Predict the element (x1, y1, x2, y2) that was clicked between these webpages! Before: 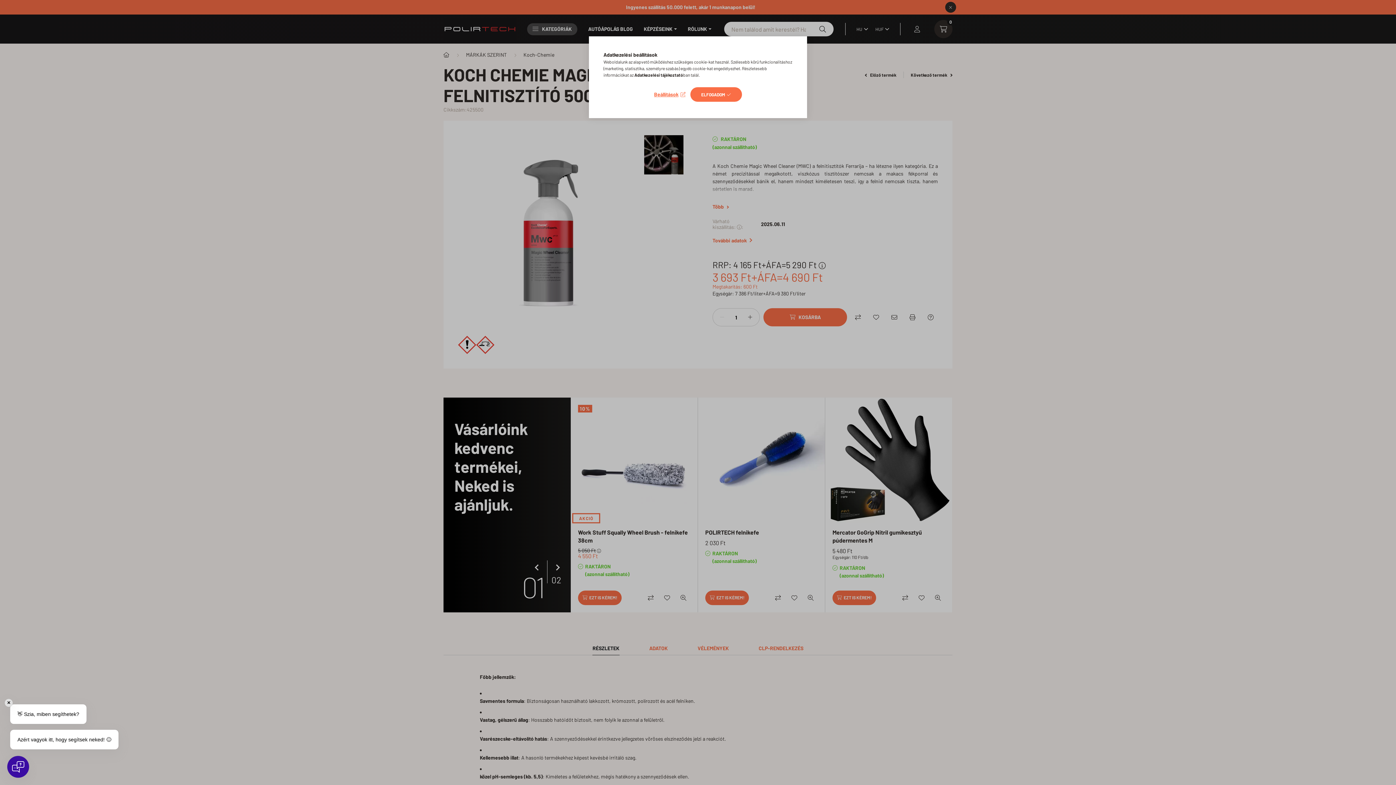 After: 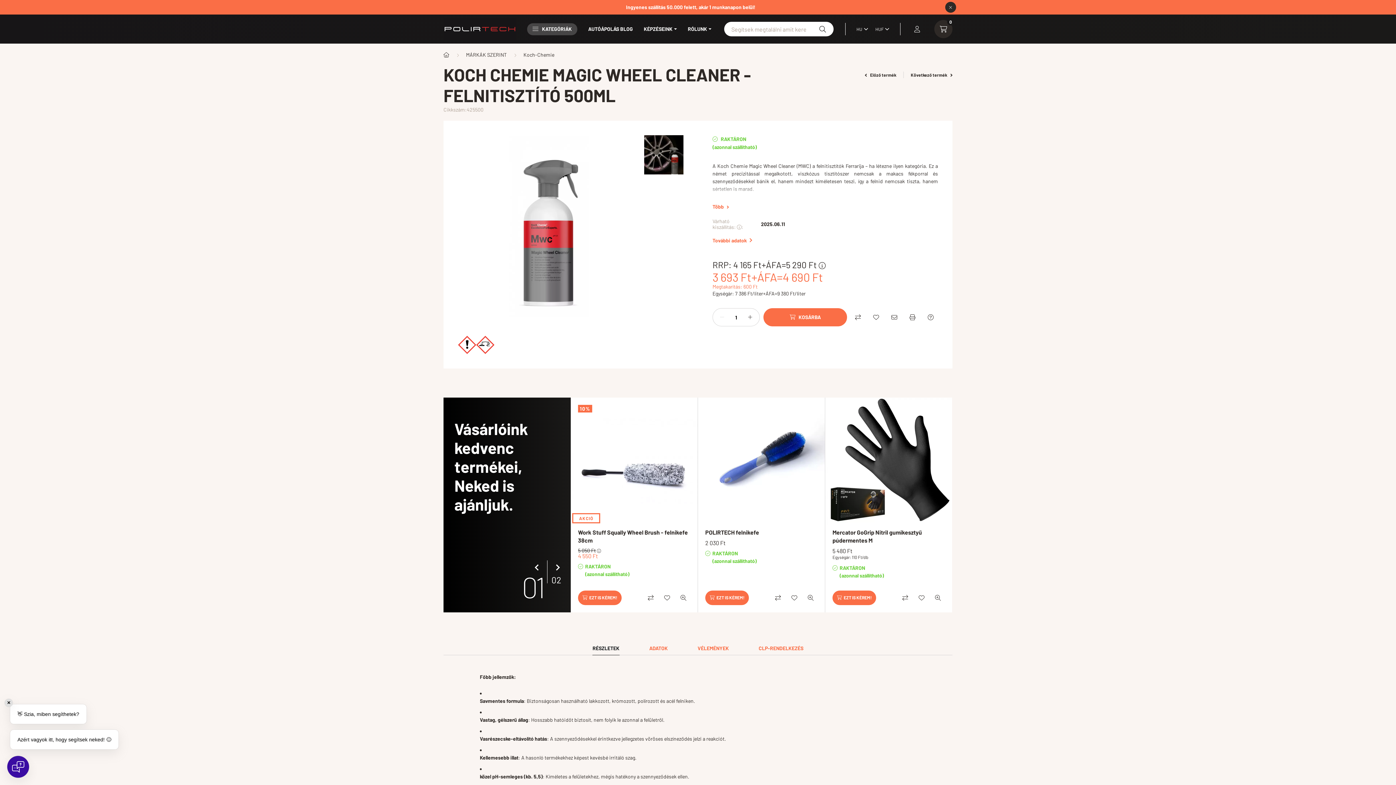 Action: label: ELFOGADOM bbox: (690, 87, 742, 101)